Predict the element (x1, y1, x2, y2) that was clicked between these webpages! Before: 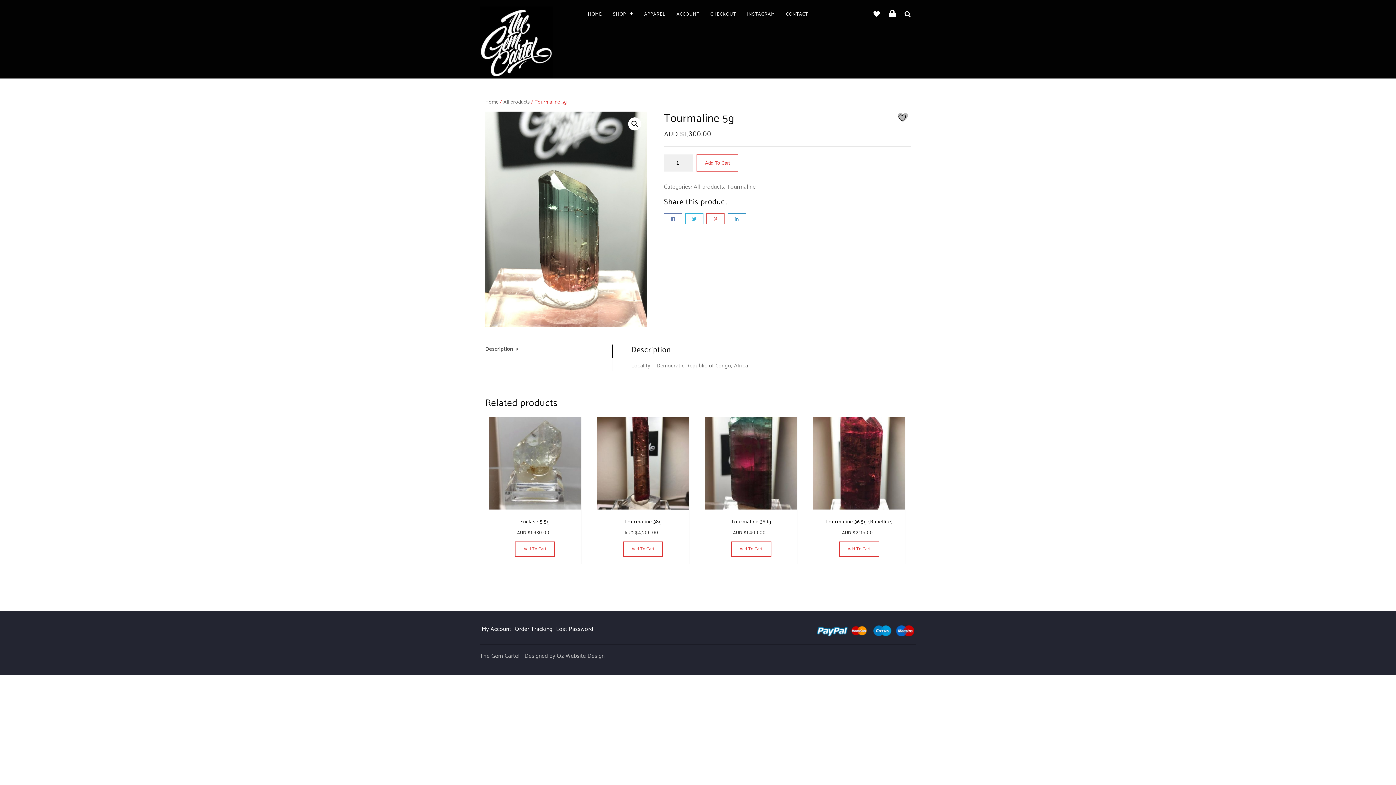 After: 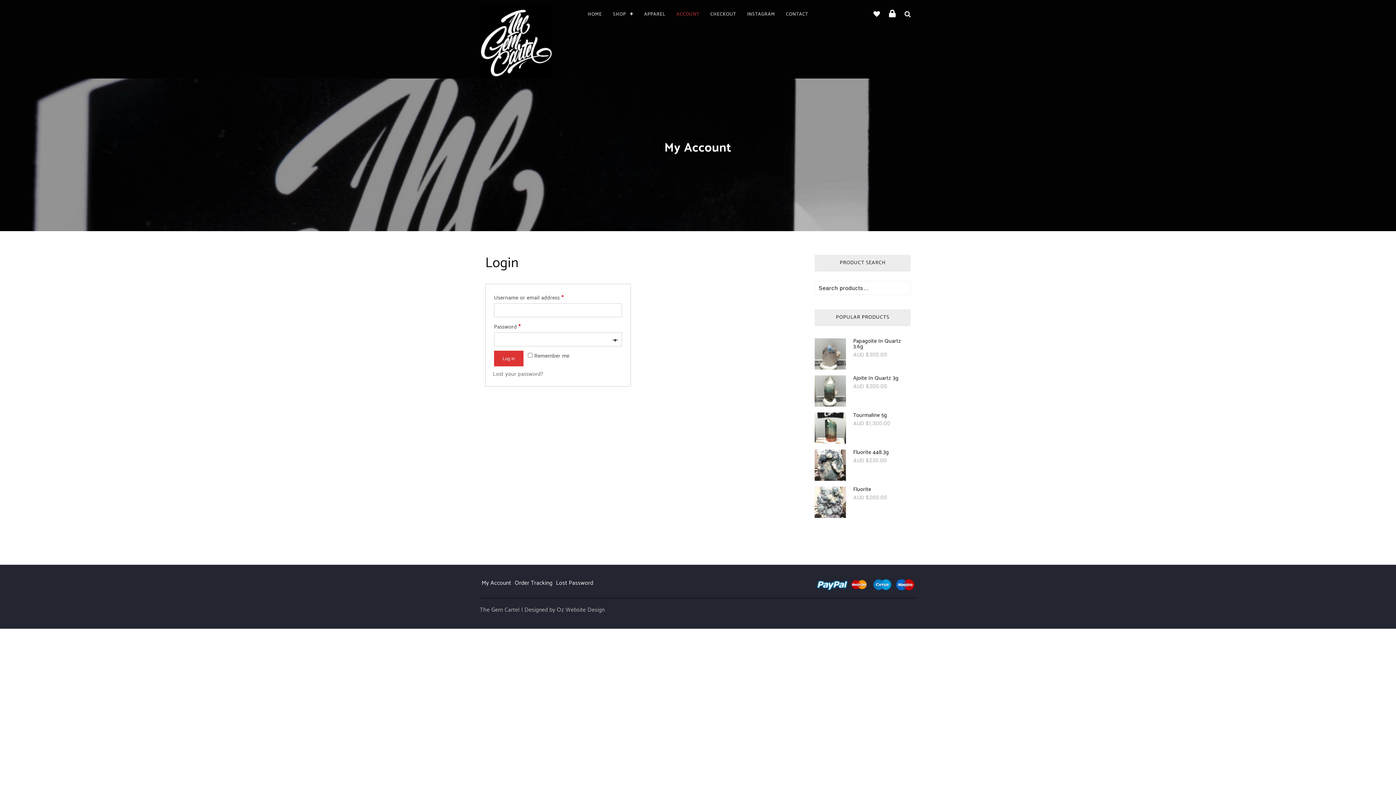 Action: bbox: (481, 624, 511, 634) label: My Account